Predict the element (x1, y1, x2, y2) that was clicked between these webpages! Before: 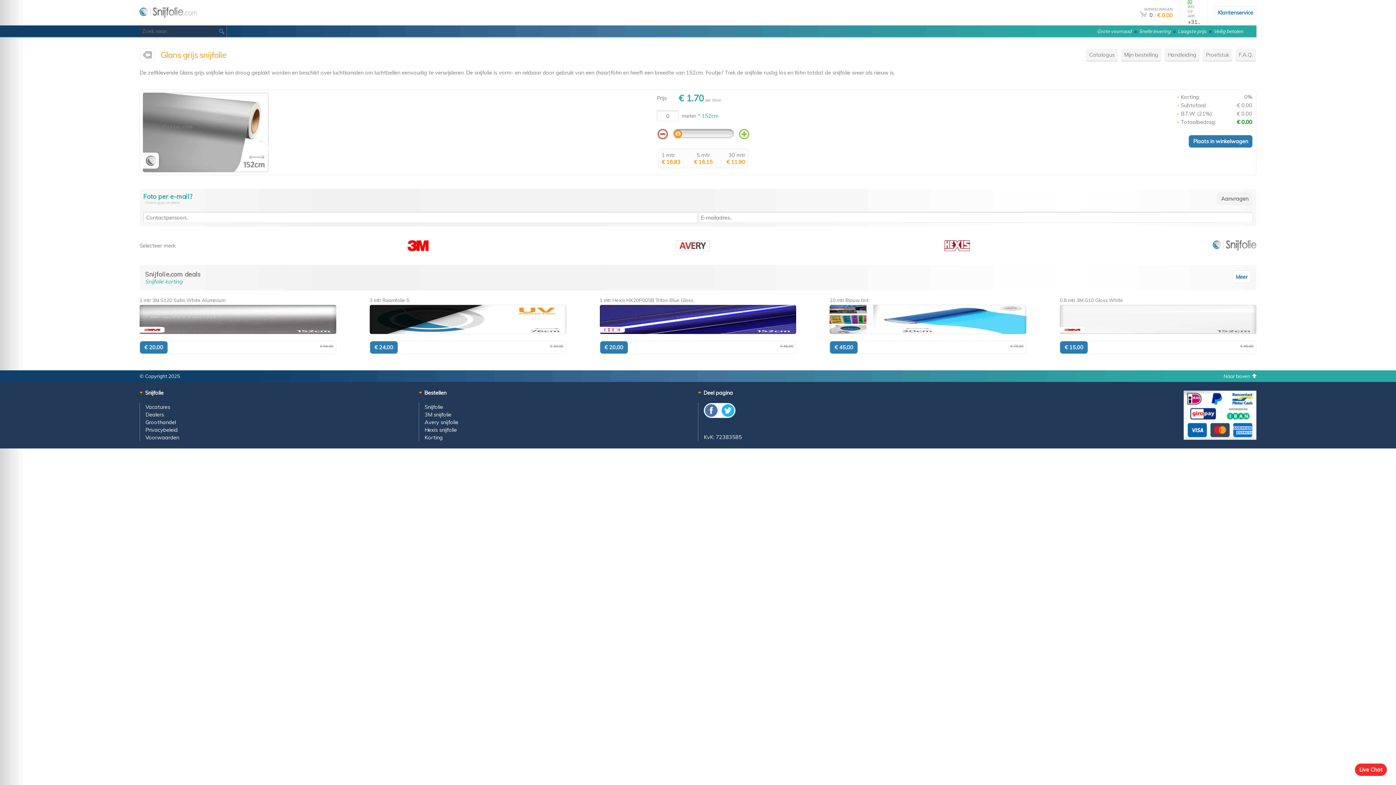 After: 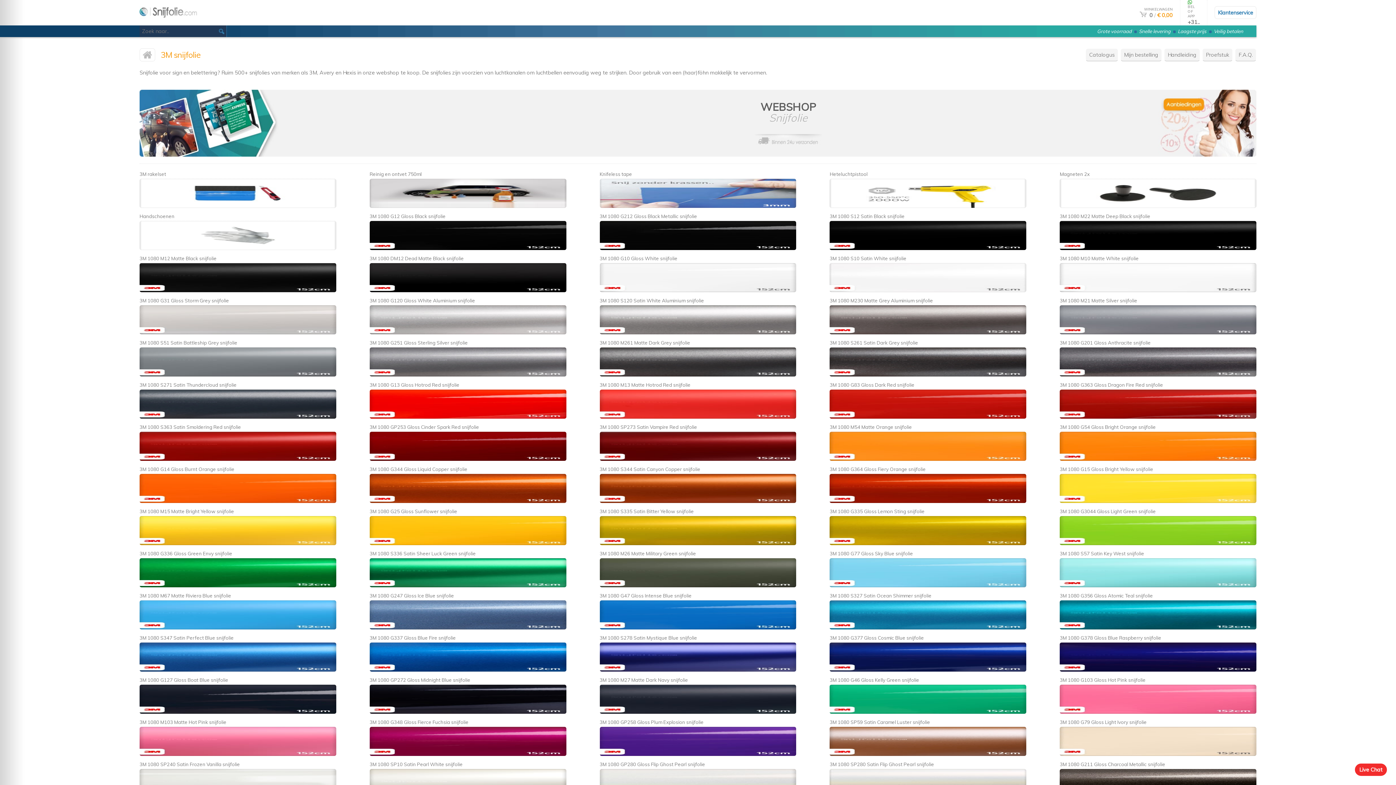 Action: bbox: (407, 245, 428, 252)